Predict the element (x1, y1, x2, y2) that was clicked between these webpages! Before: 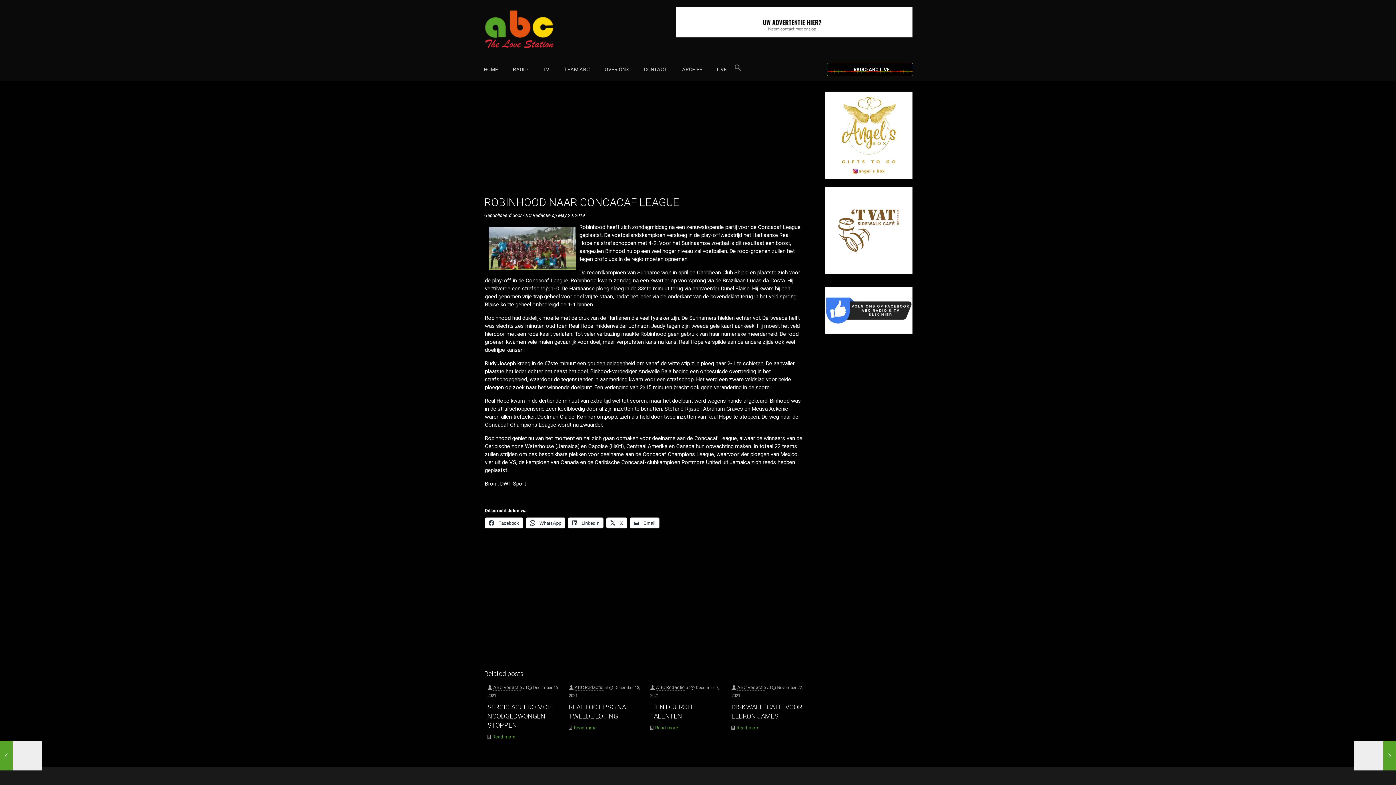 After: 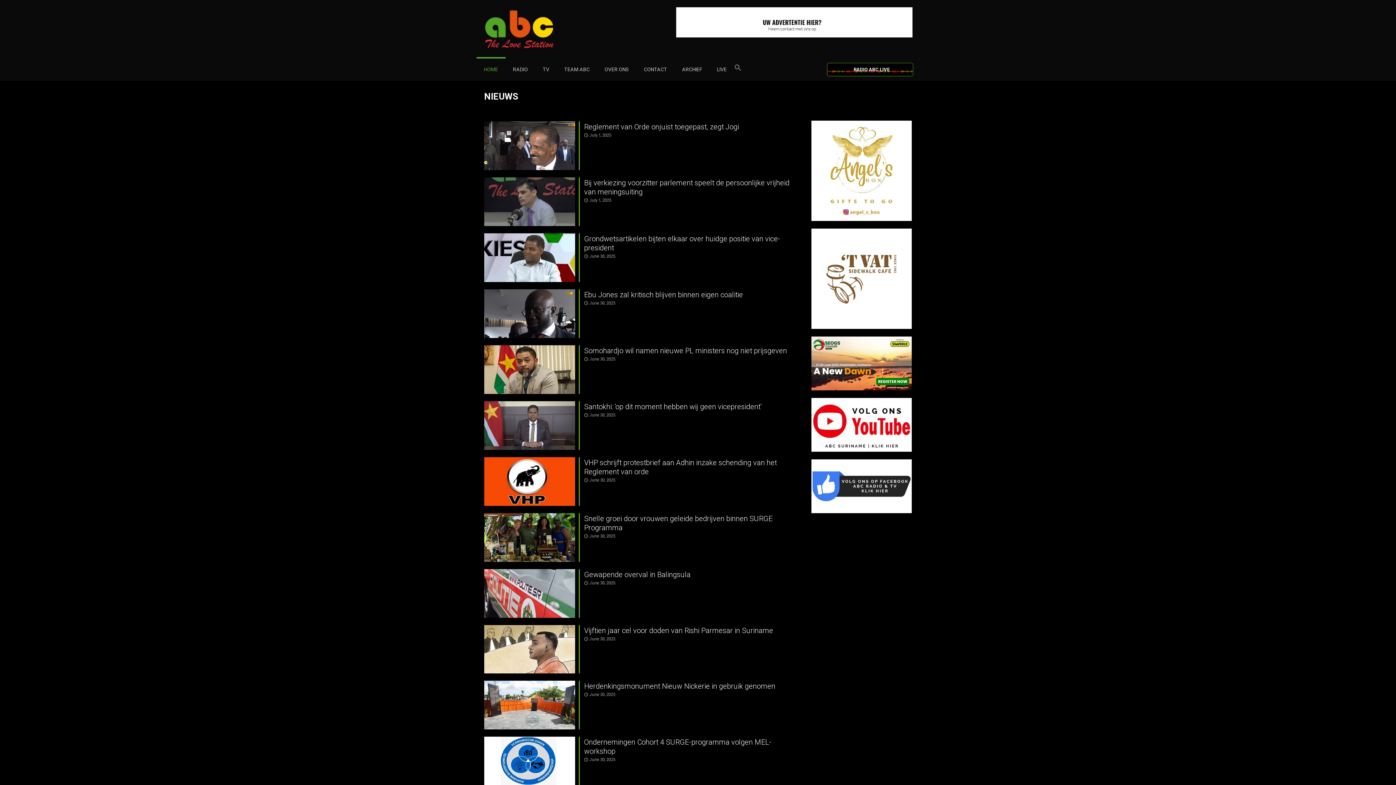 Action: bbox: (737, 685, 766, 691) label: ABC Redactie